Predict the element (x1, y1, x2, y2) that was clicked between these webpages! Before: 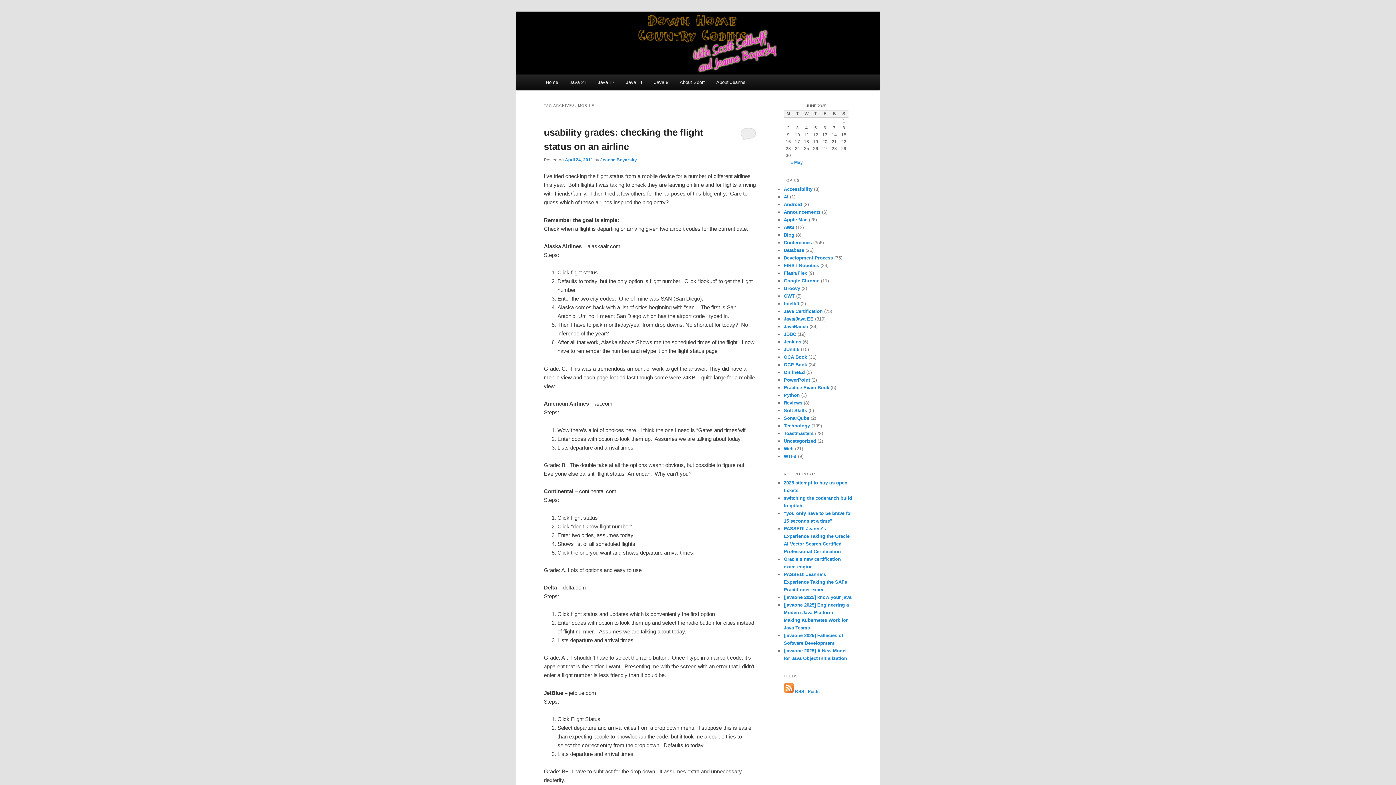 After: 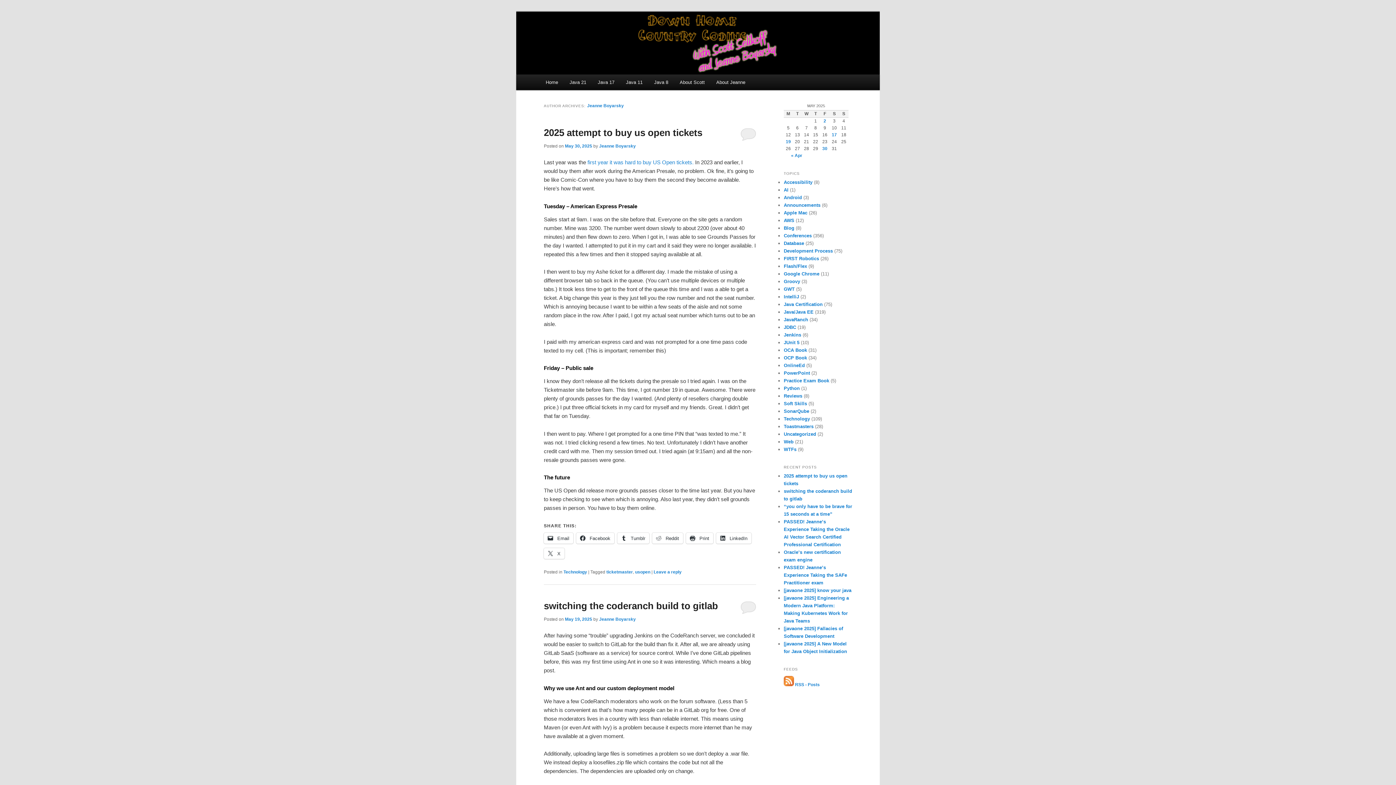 Action: label: Jeanne Boyarsky bbox: (600, 157, 637, 162)